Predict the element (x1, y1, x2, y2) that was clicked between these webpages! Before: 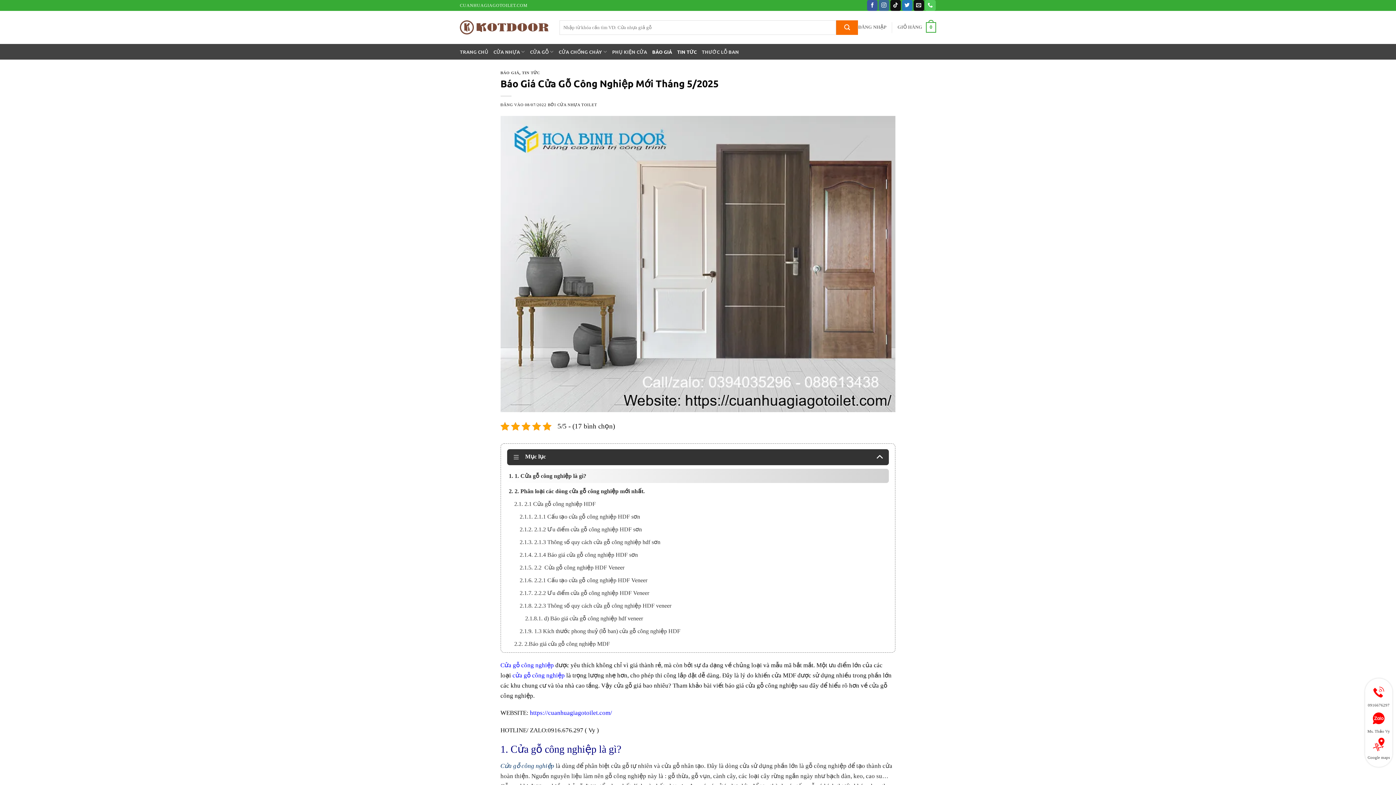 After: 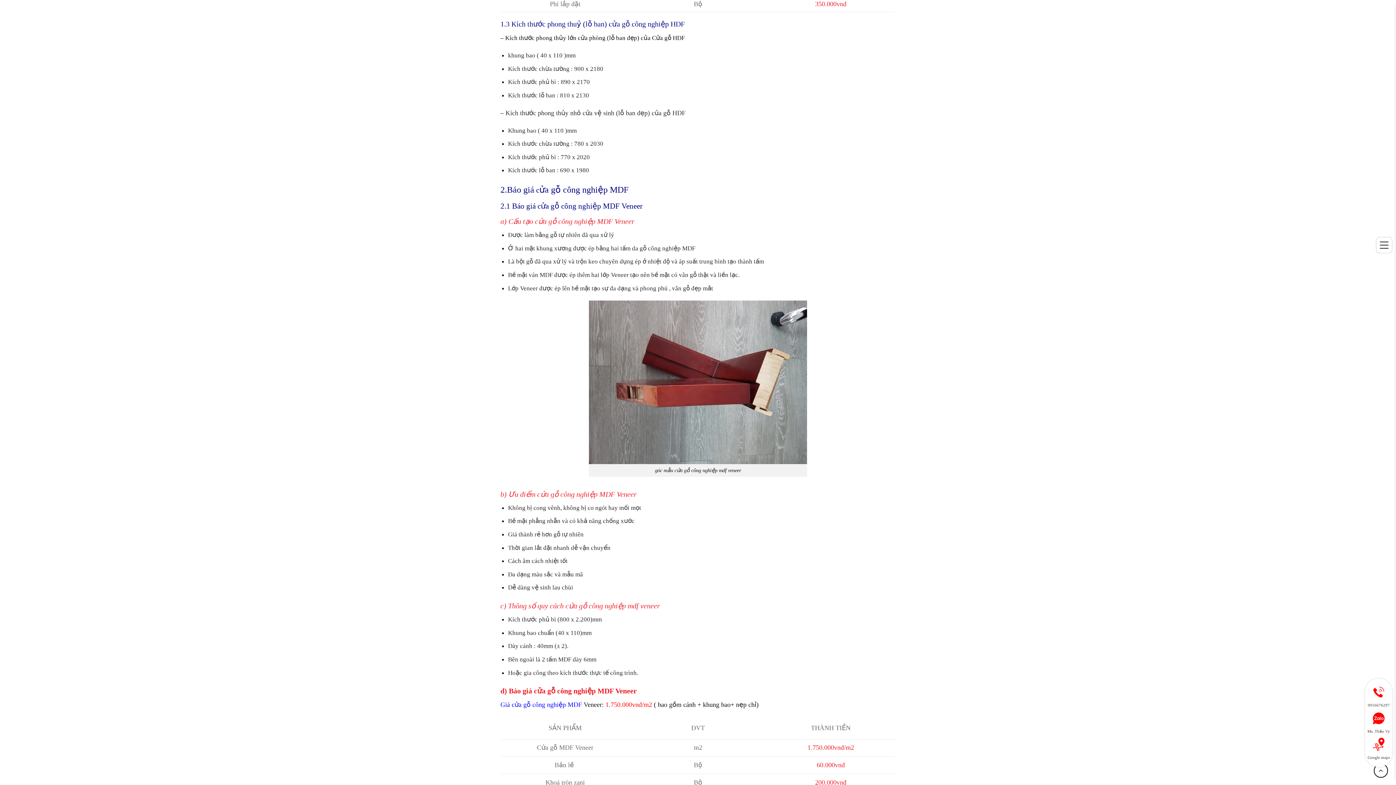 Action: label: 2.1.9. 1.3 Kích thước phong thuỷ (lỗ ban) cửa gỗ công nghiệp HDF bbox: (519, 628, 680, 634)